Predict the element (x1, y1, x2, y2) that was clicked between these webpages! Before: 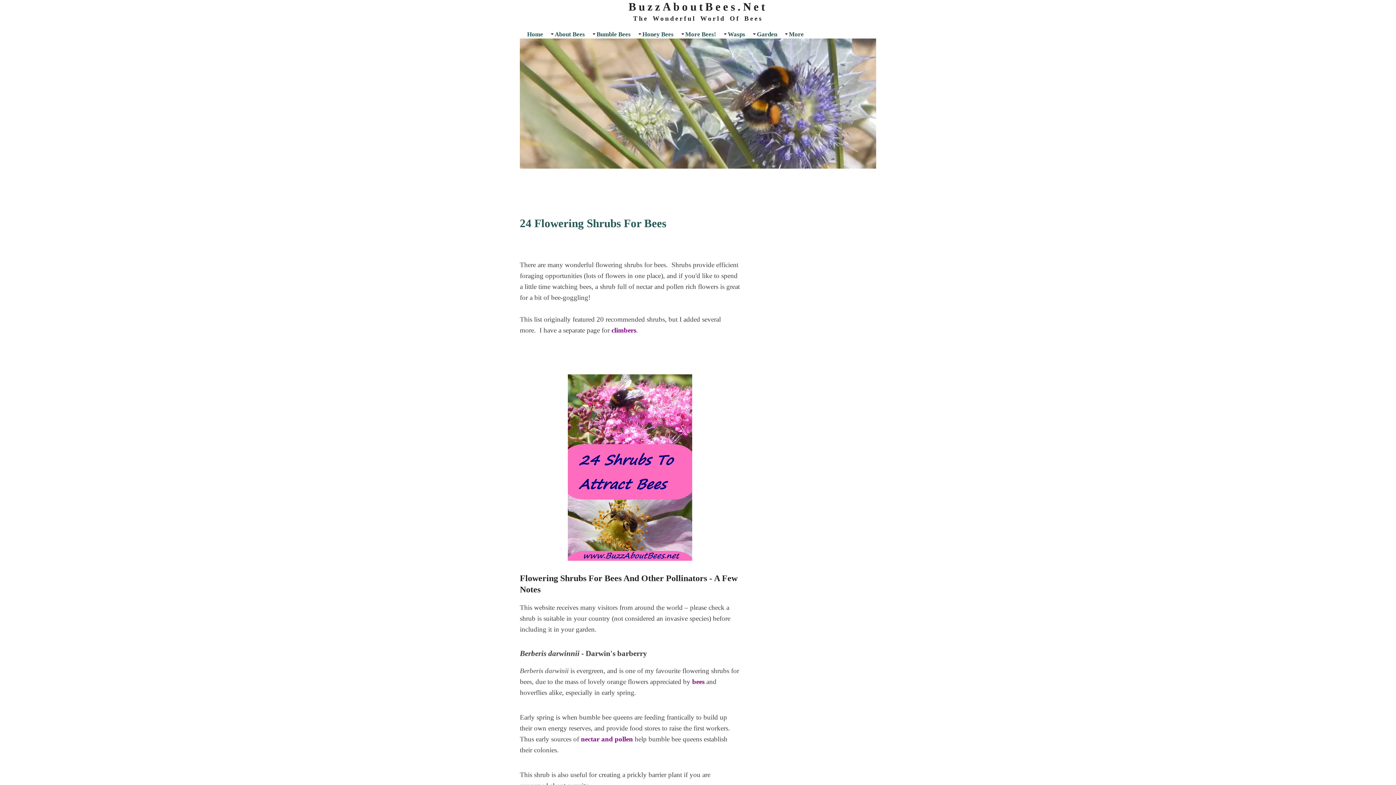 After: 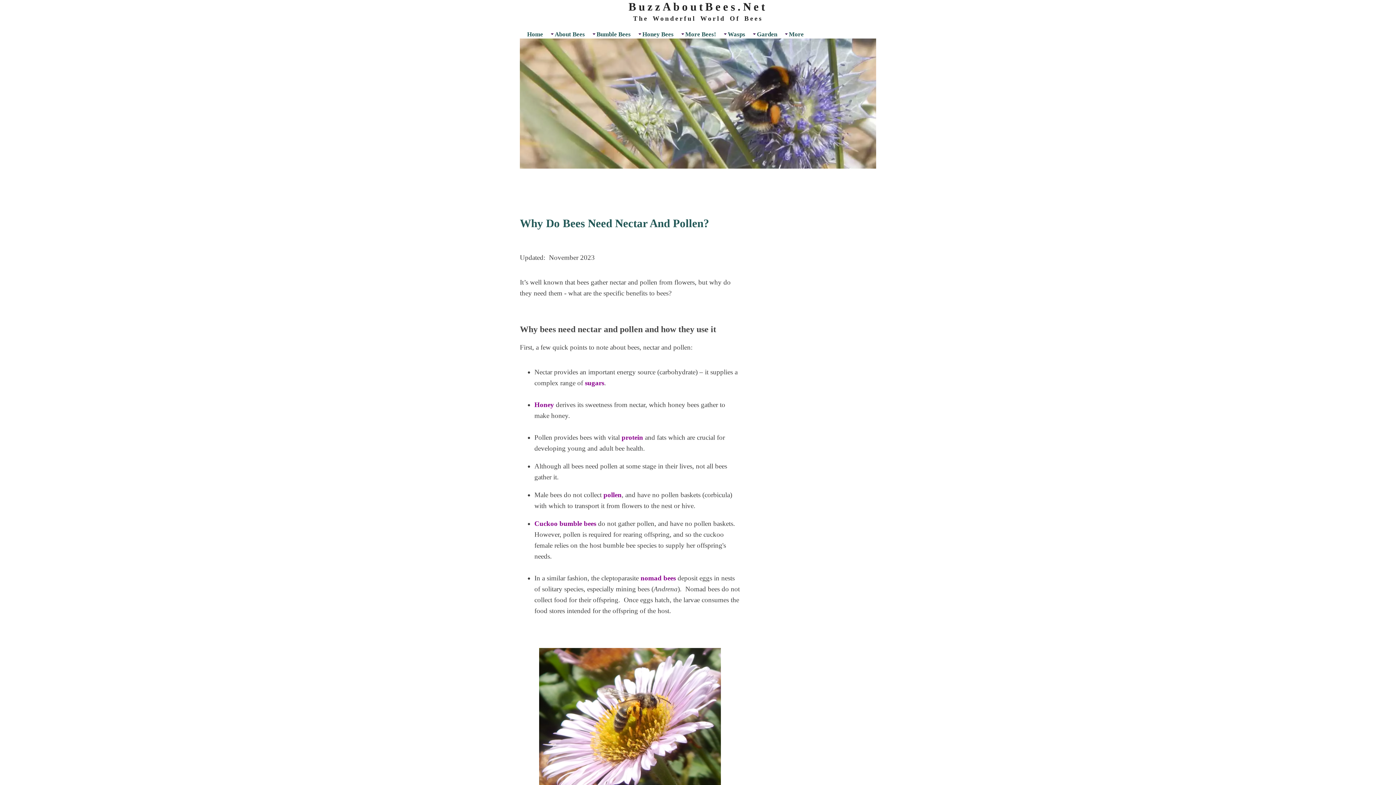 Action: label: nectar and pollen bbox: (581, 735, 633, 743)